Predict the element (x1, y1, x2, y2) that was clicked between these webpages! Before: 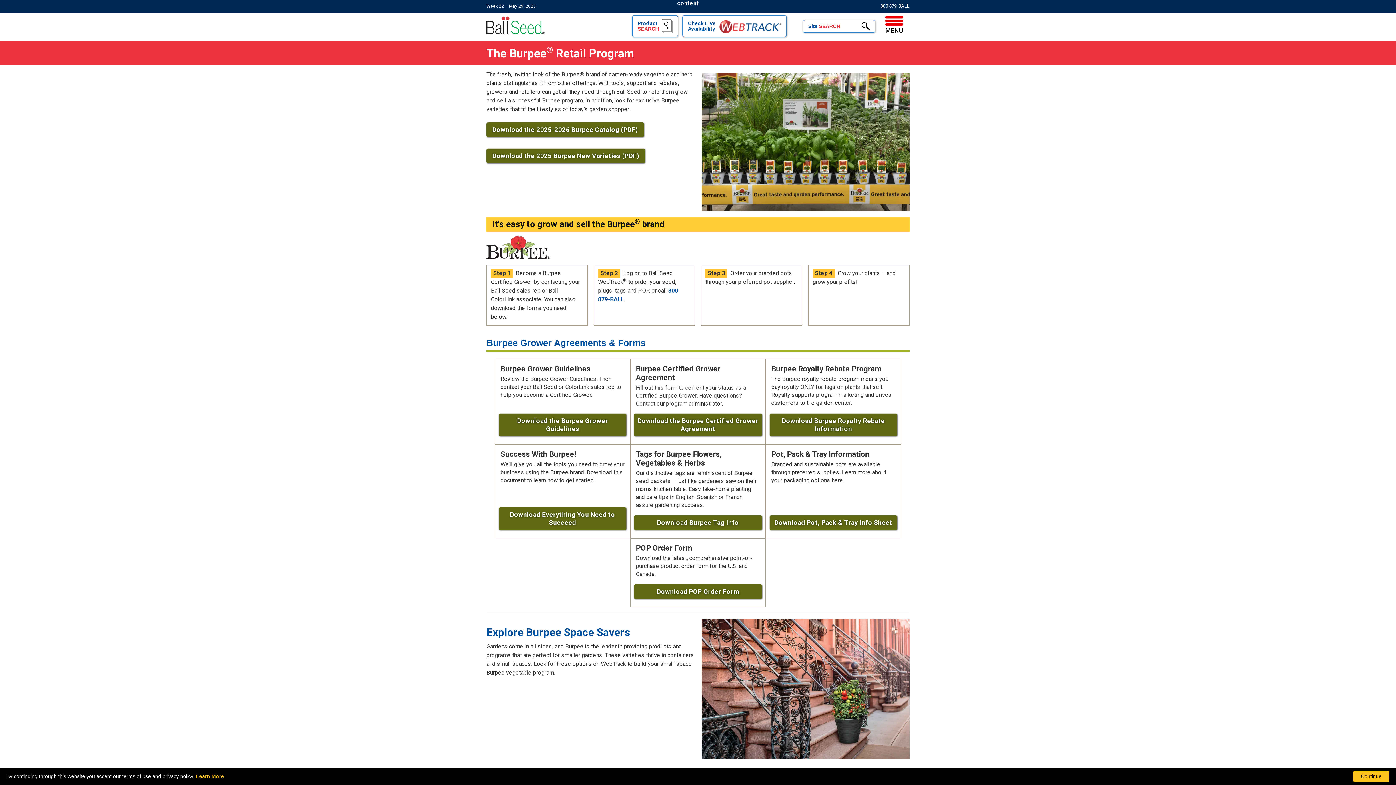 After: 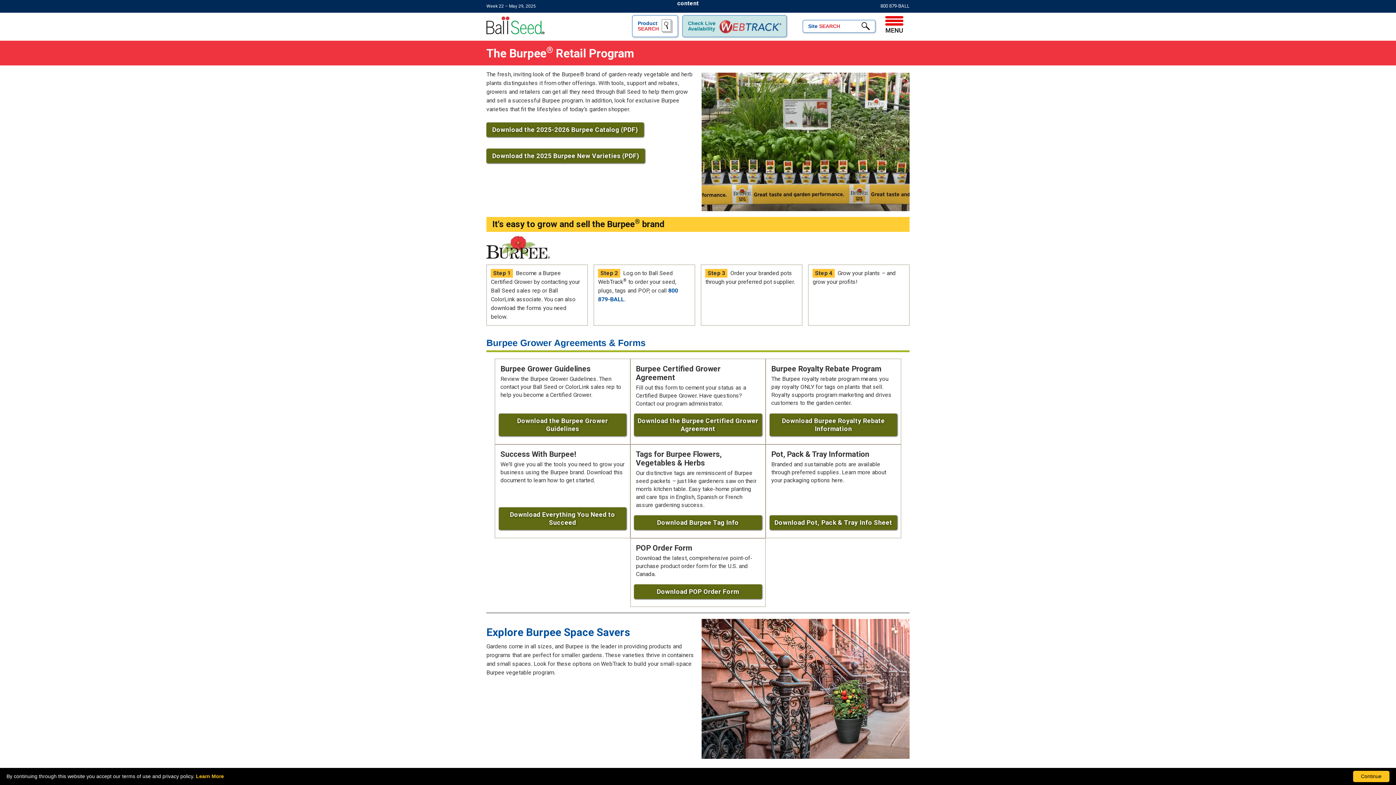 Action: bbox: (682, 15, 787, 37) label: Check Live Availability